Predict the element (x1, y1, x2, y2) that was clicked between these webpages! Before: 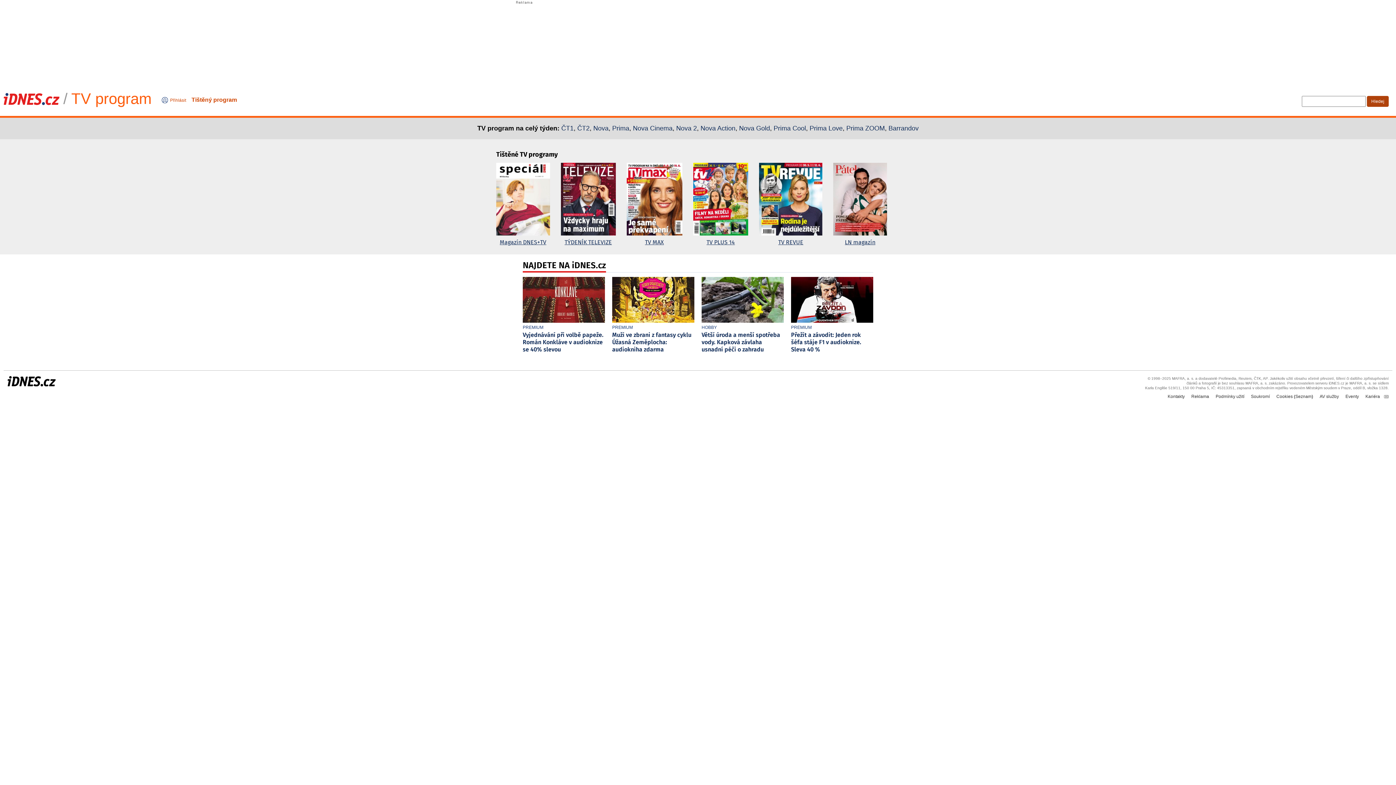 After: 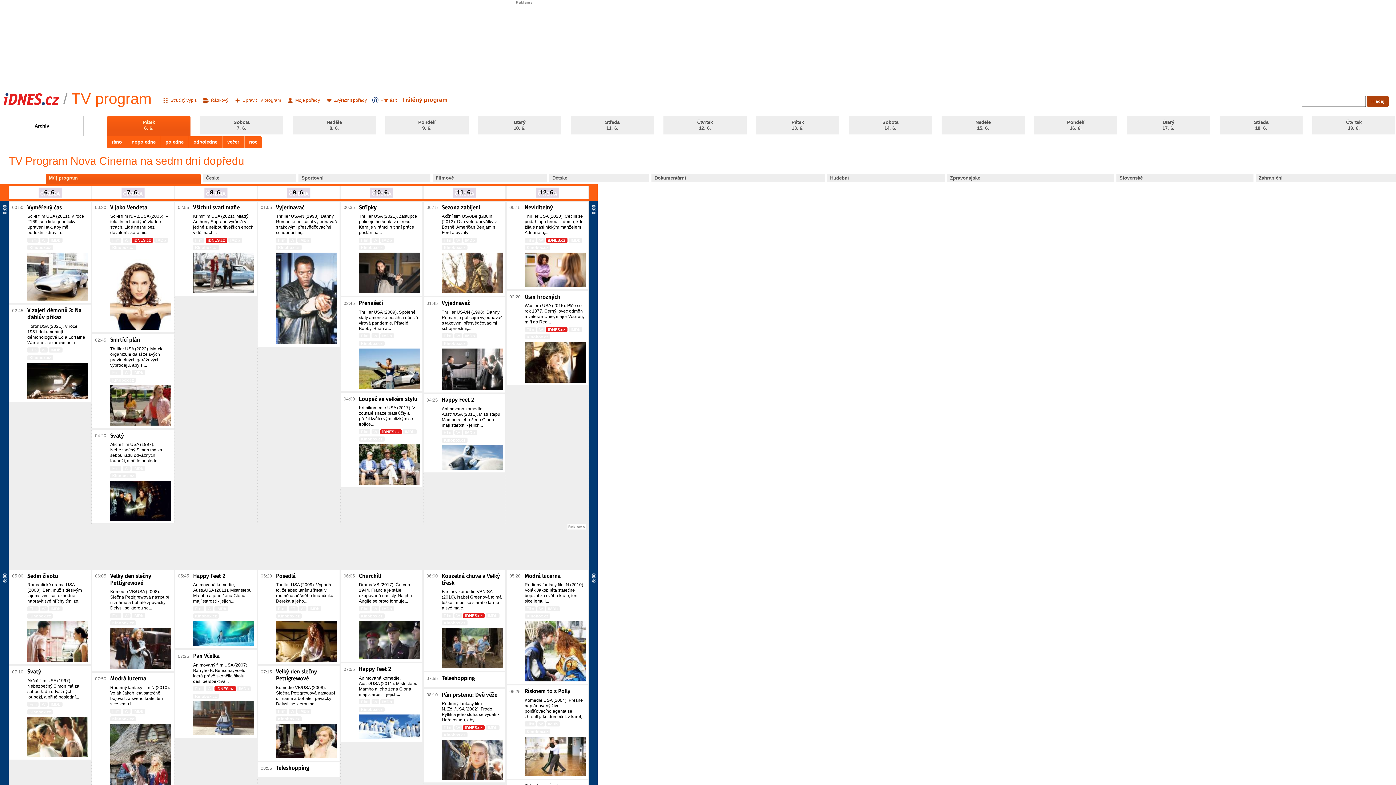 Action: bbox: (633, 124, 672, 132) label: Nova Cinema